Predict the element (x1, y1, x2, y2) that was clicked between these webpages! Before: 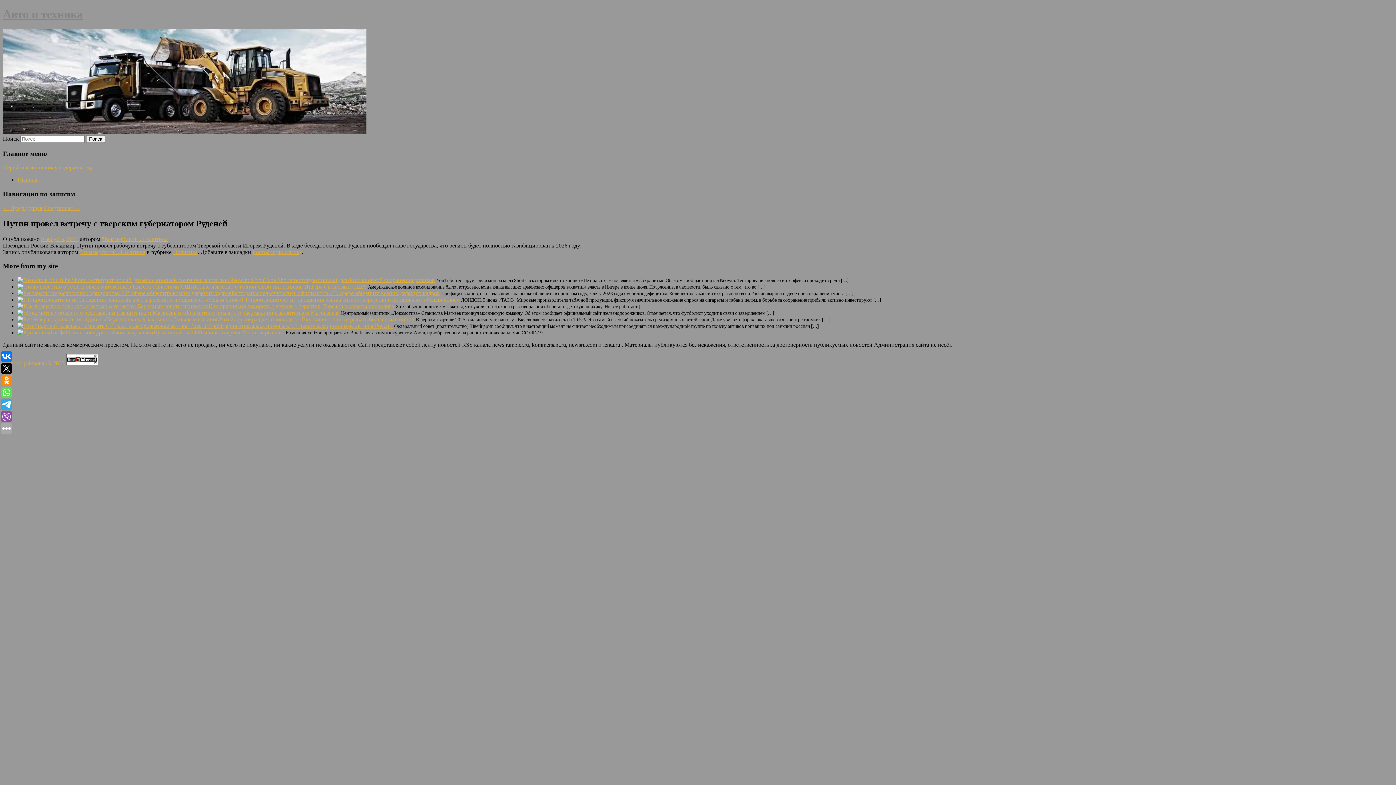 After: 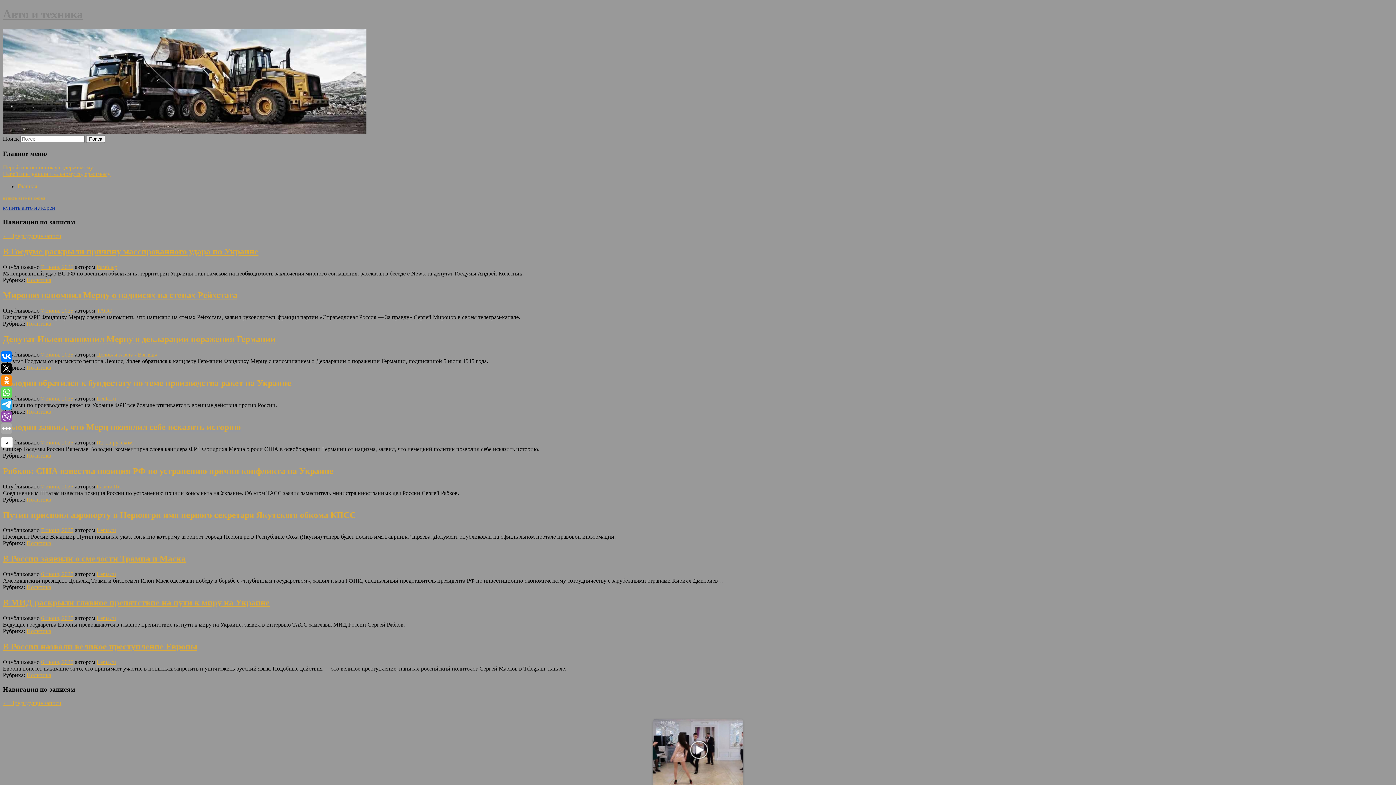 Action: label: Главная bbox: (17, 176, 37, 183)